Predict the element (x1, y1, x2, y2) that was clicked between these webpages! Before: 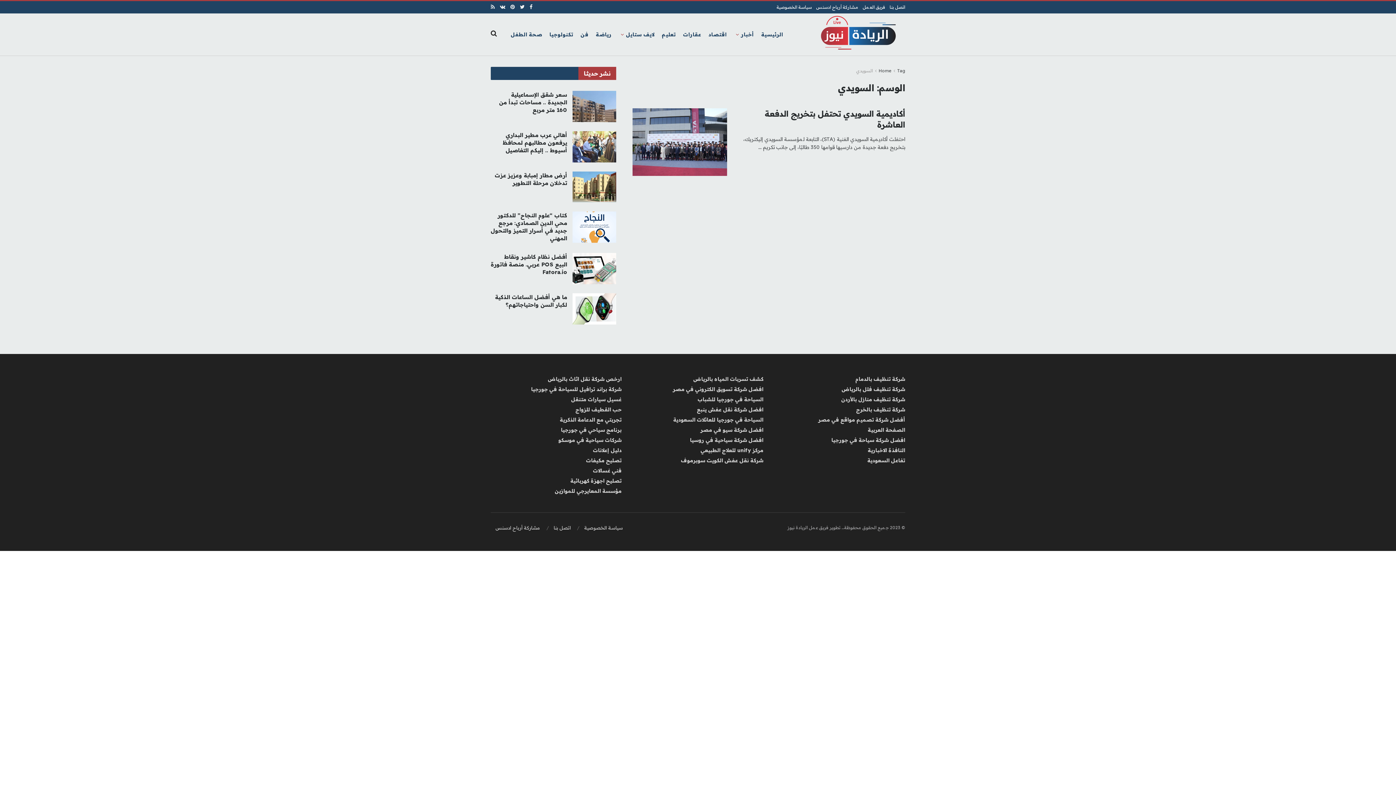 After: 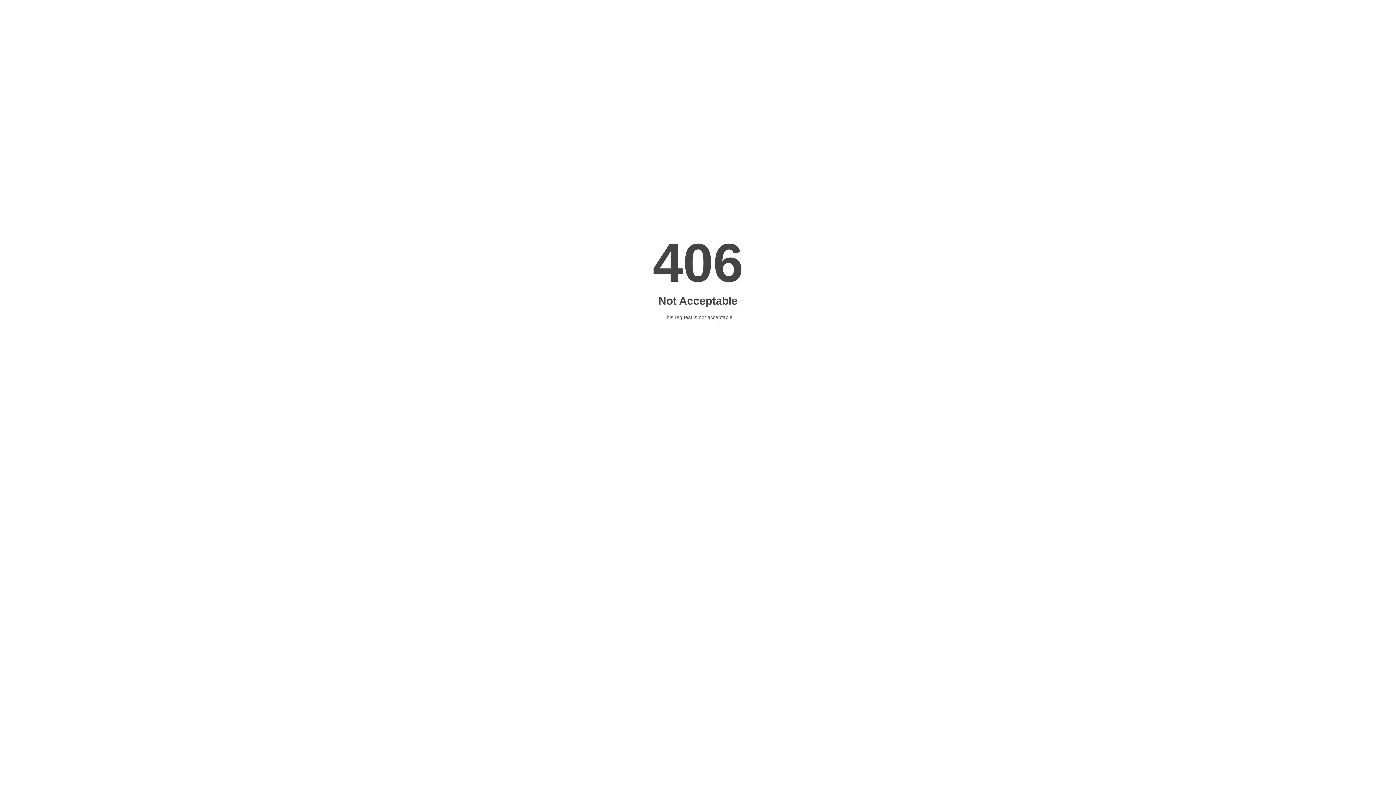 Action: bbox: (831, 437, 905, 443) label: افضل شركة سياحة في جورجيا